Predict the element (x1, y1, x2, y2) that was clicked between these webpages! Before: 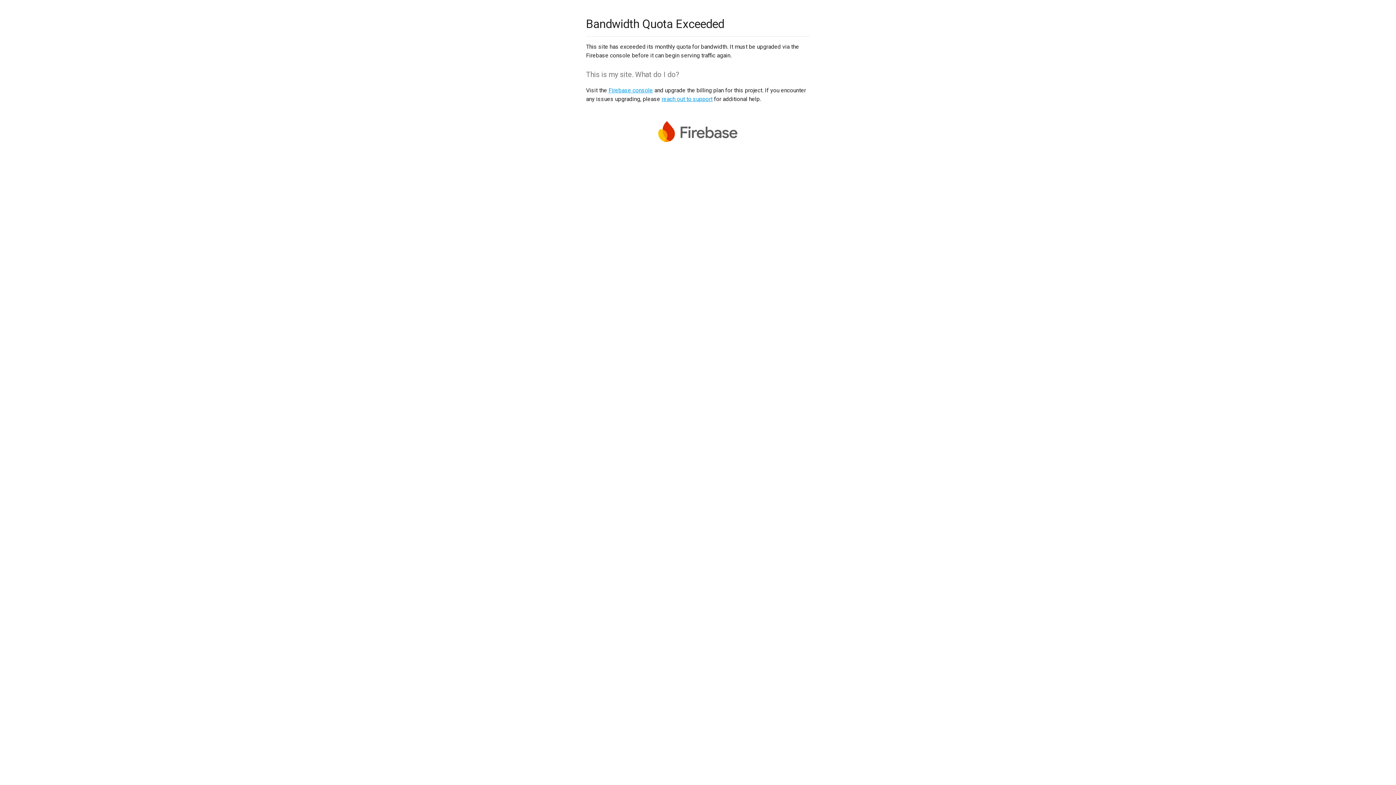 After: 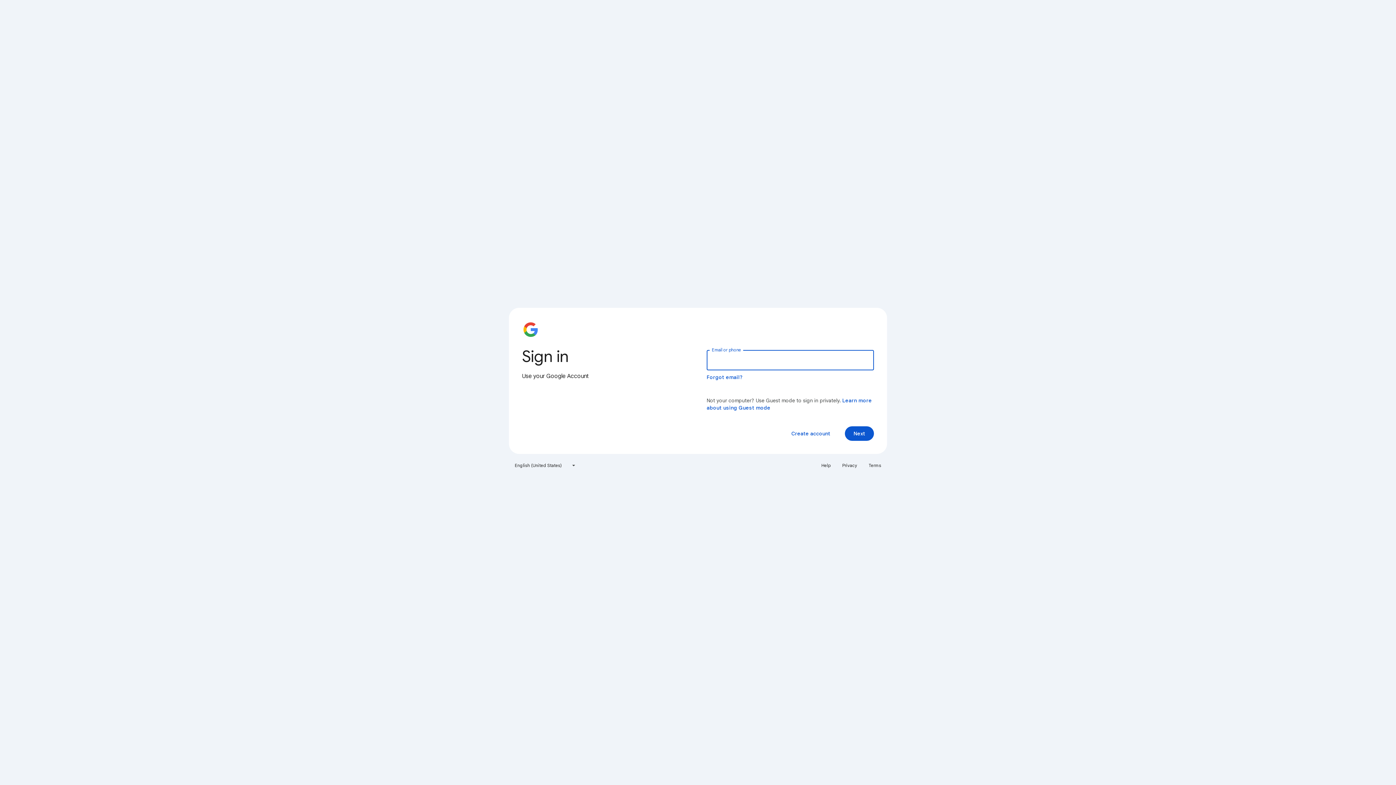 Action: label: Firebase console bbox: (608, 86, 653, 93)